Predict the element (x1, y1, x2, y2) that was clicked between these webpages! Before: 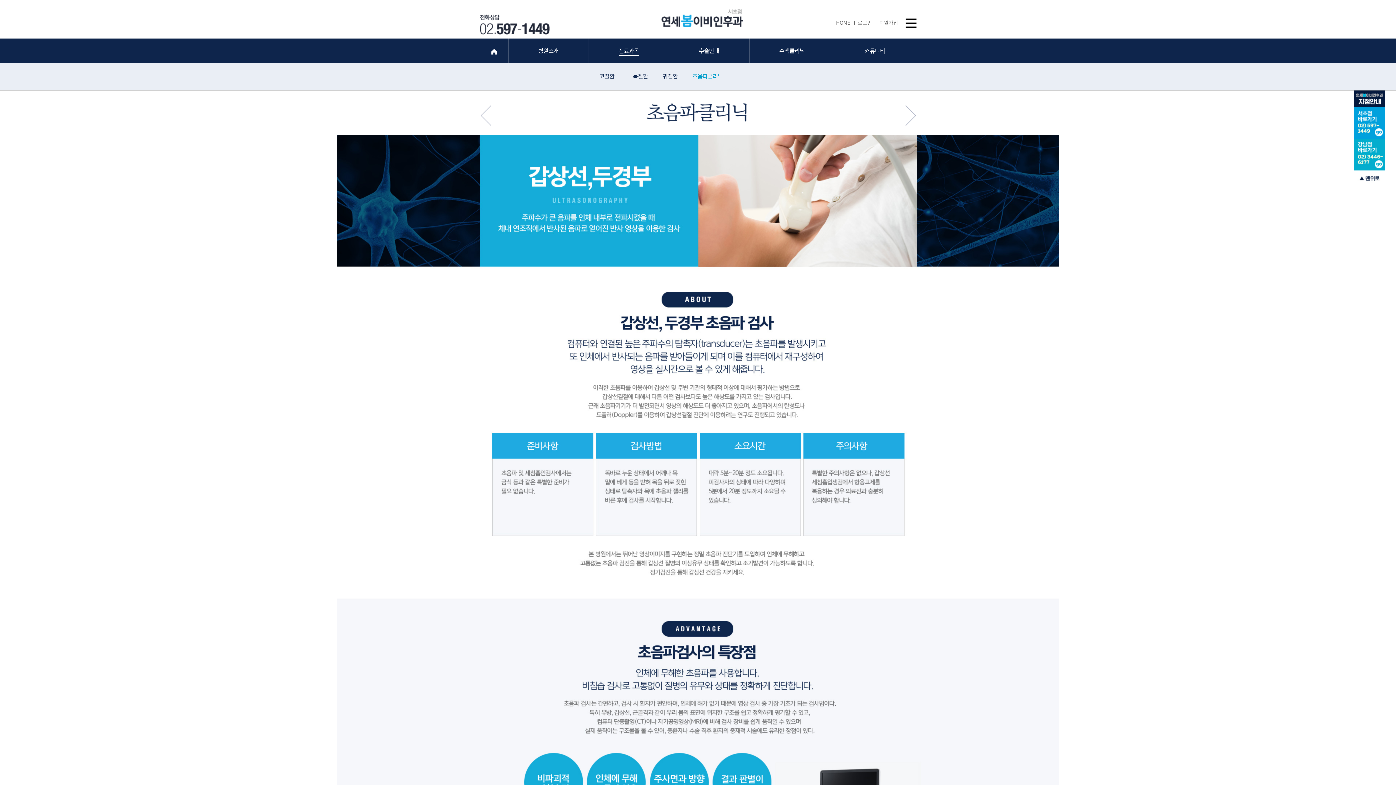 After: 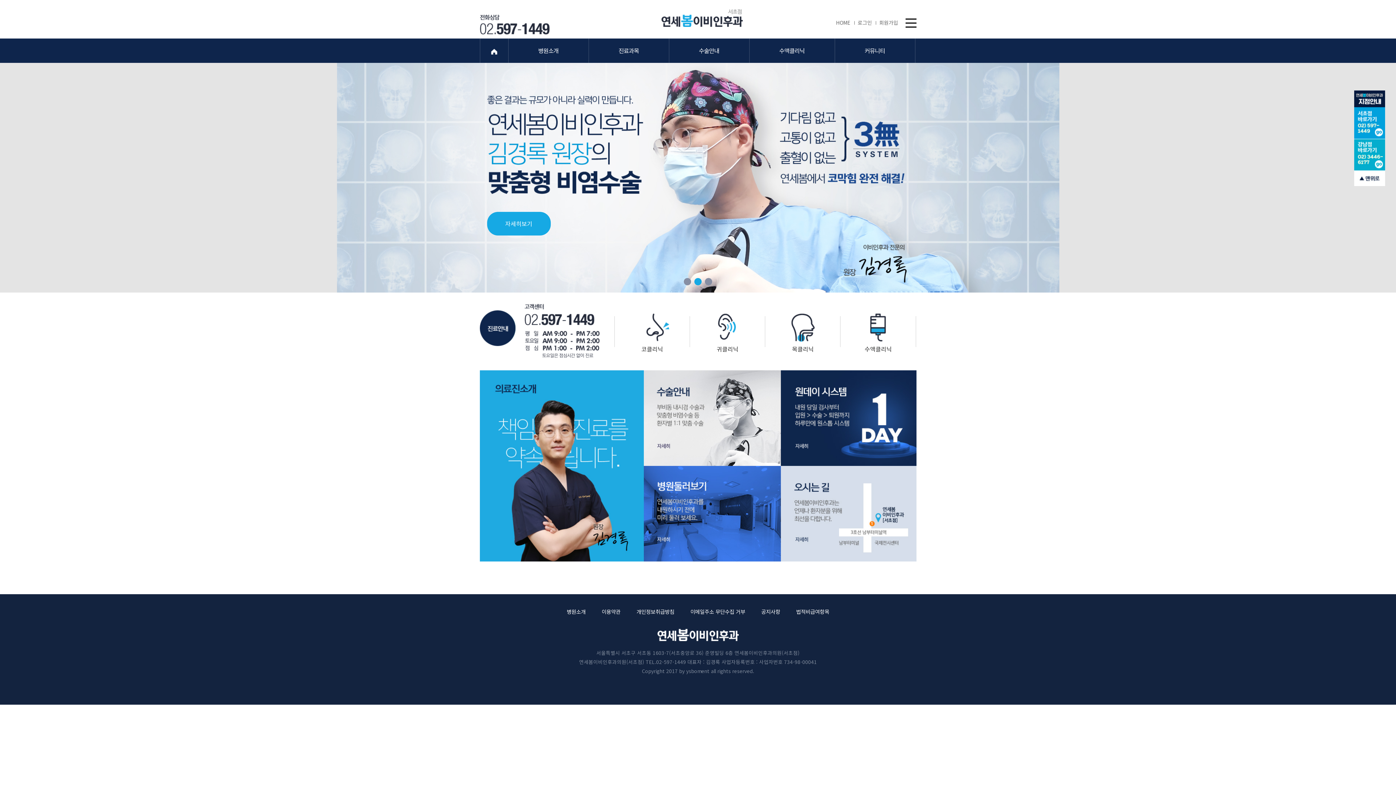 Action: bbox: (479, 38, 508, 62)